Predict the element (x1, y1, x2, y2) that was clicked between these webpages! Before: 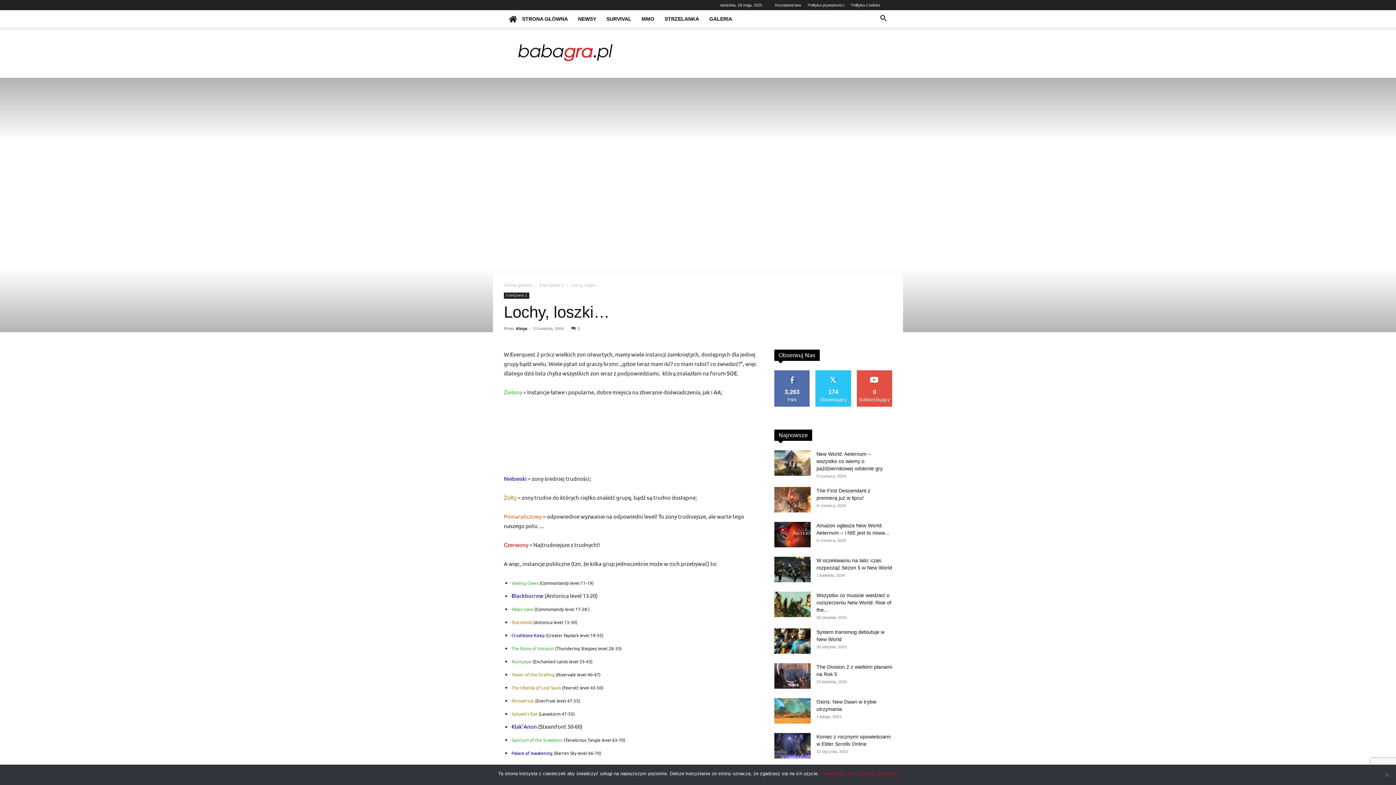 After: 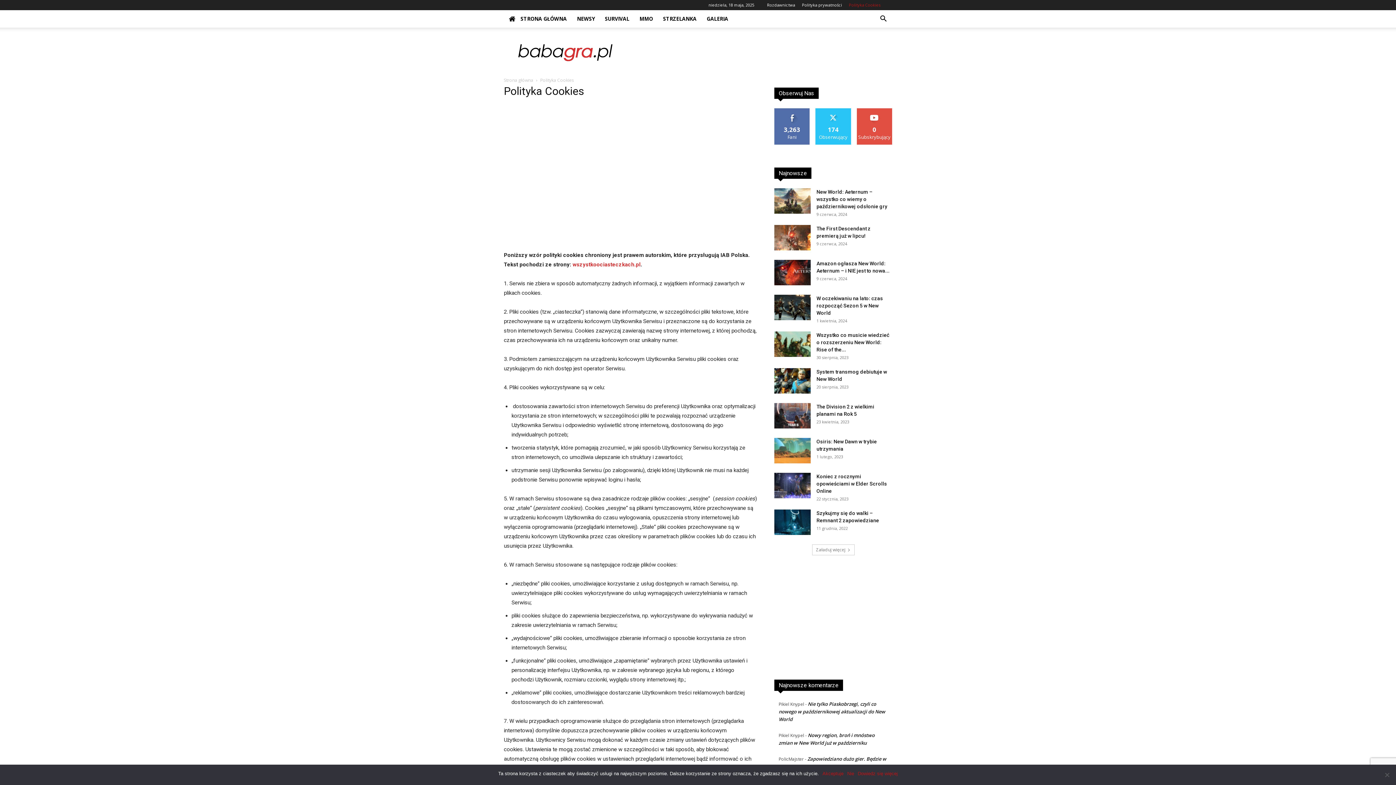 Action: bbox: (851, 2, 880, 7) label: Polityka Cookies